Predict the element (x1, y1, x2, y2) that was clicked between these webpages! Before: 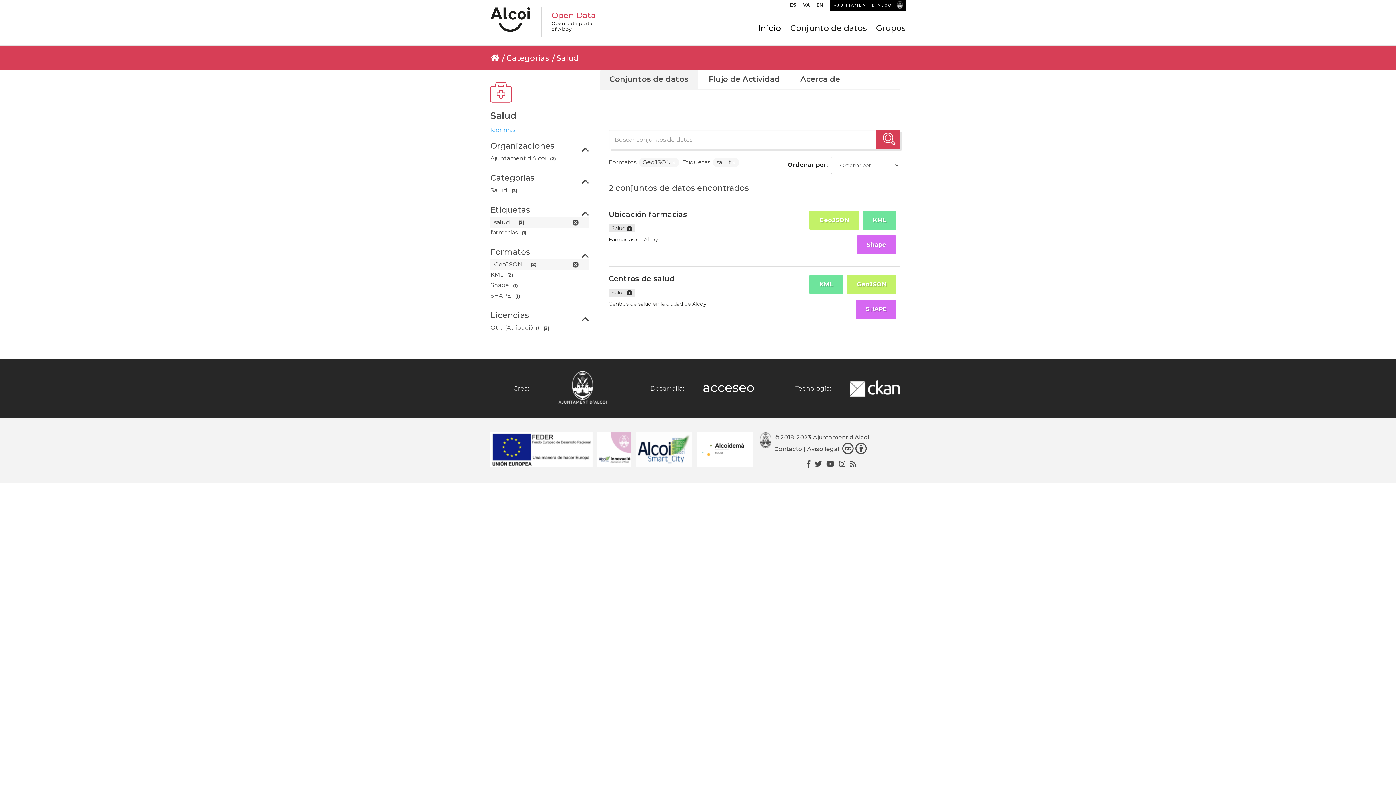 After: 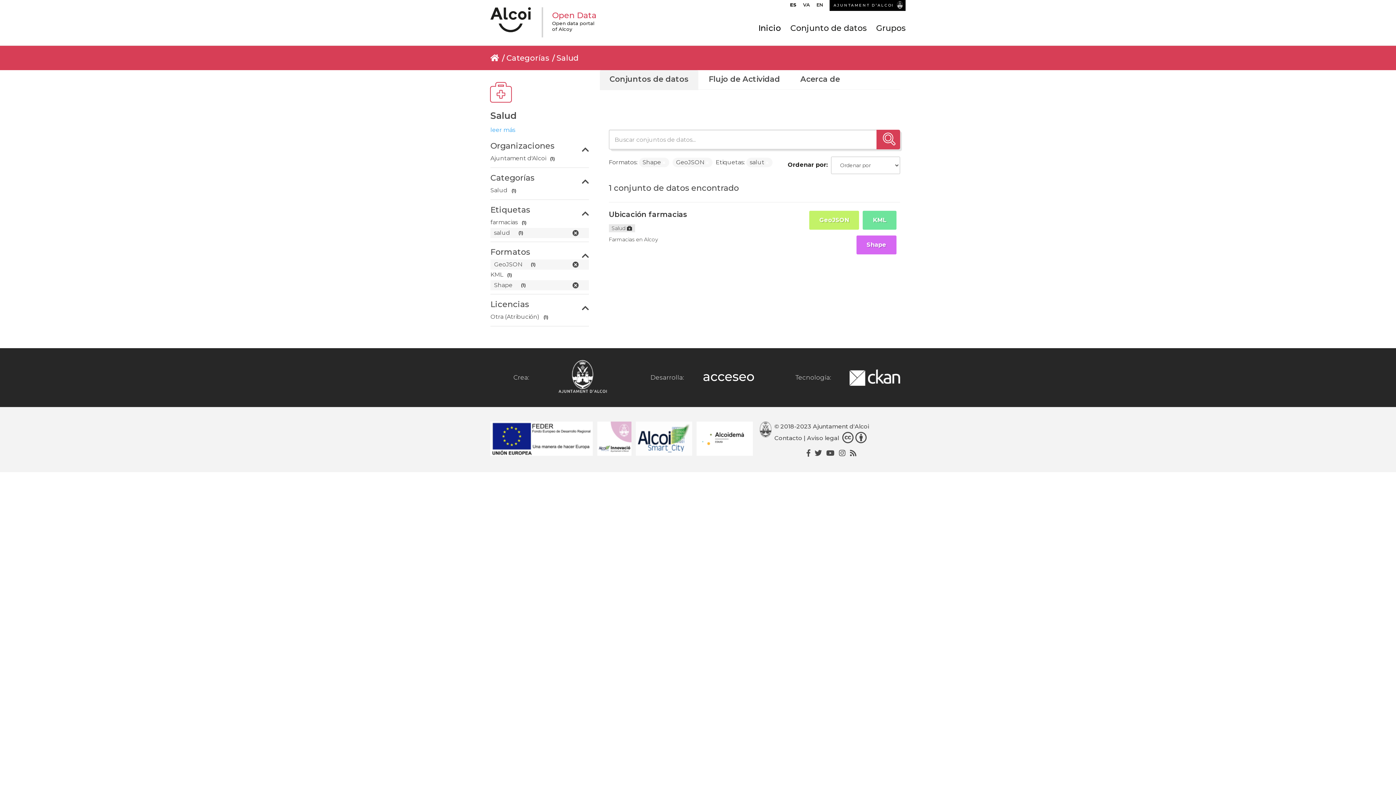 Action: label: Shape (1) bbox: (490, 280, 579, 290)